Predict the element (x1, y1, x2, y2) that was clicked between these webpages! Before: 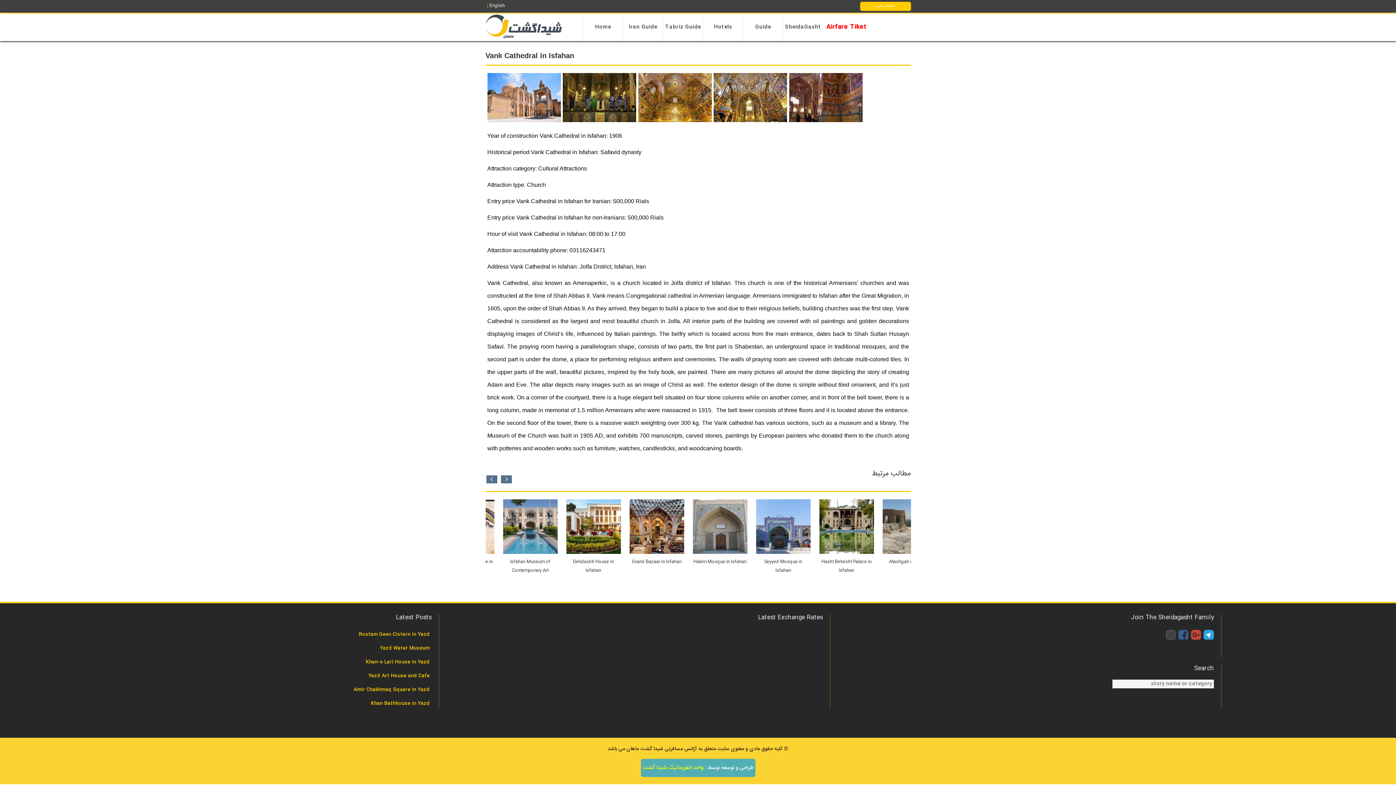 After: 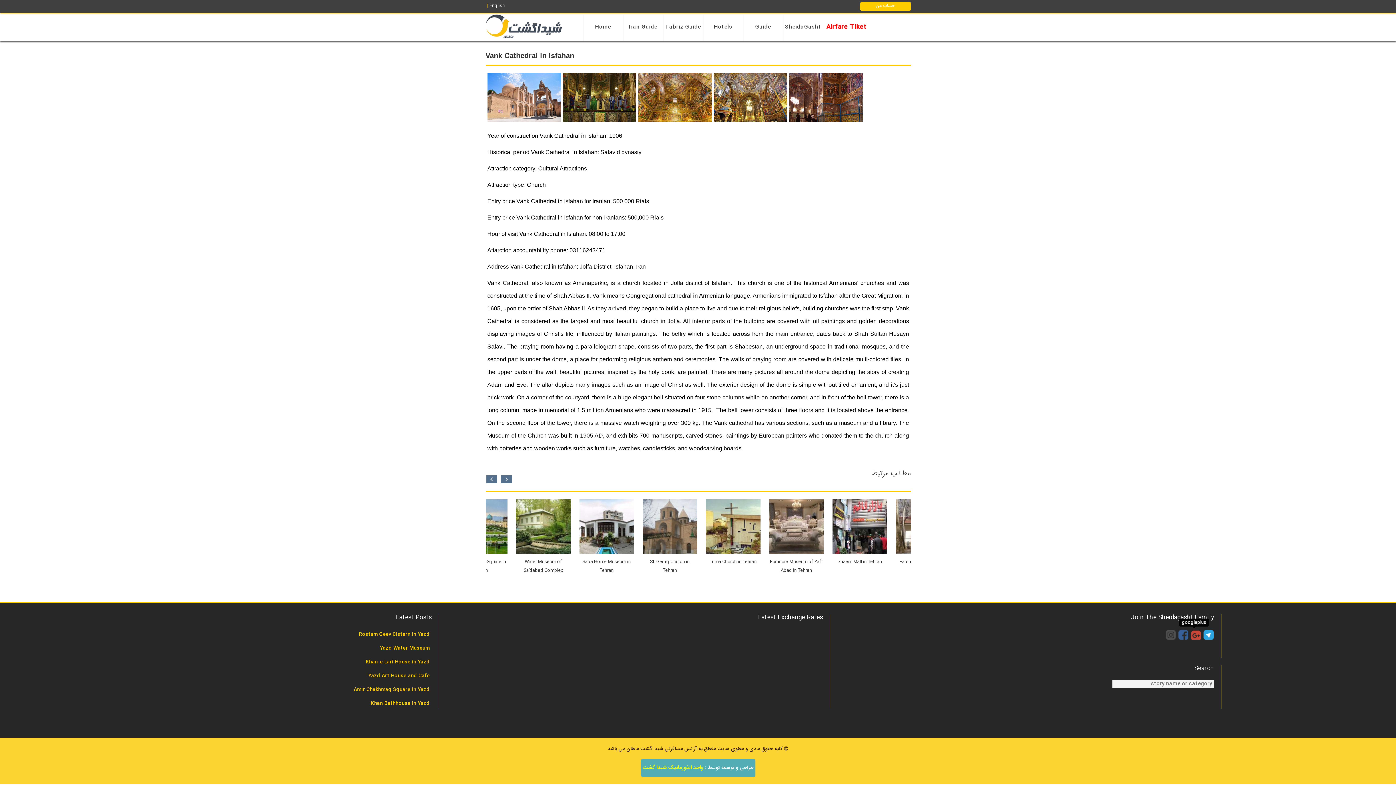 Action: bbox: (1187, 629, 1201, 640)